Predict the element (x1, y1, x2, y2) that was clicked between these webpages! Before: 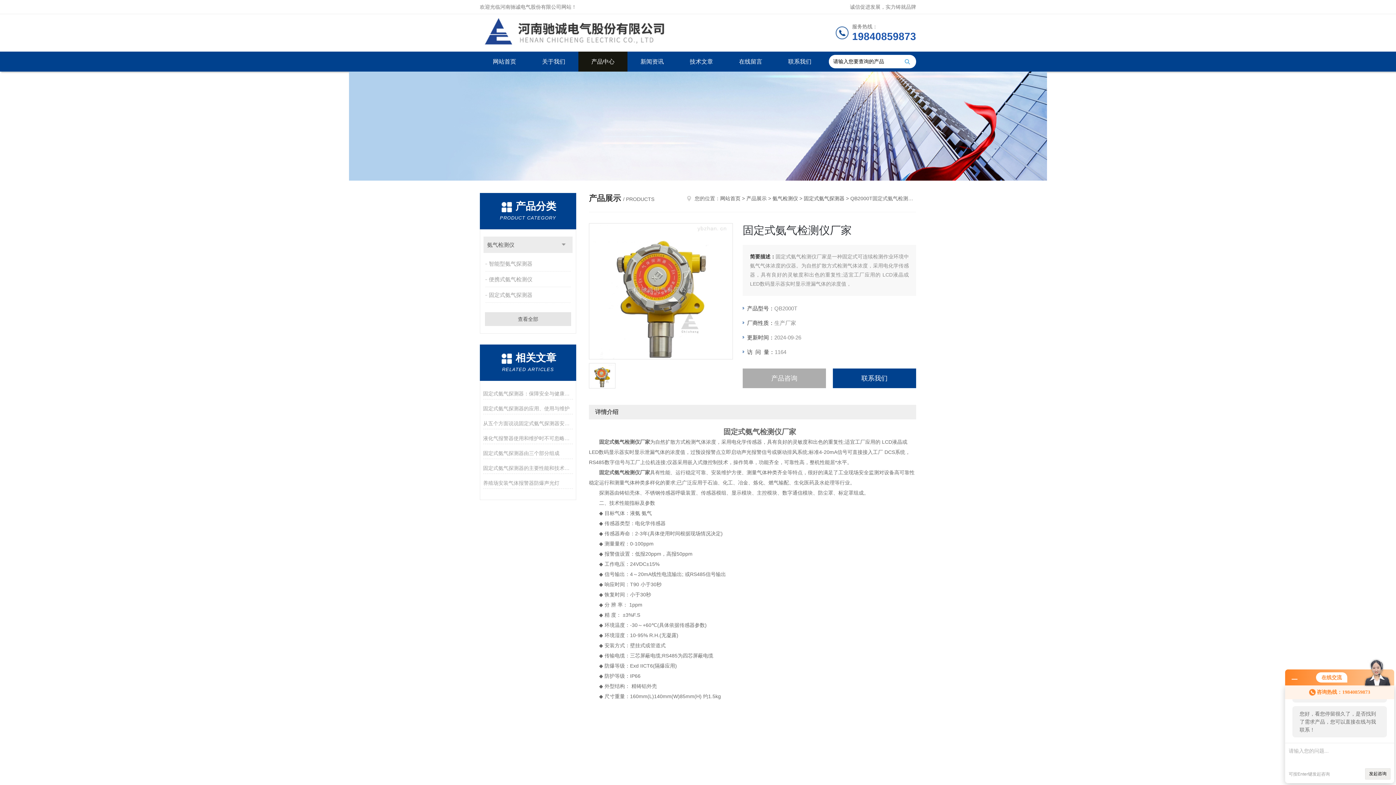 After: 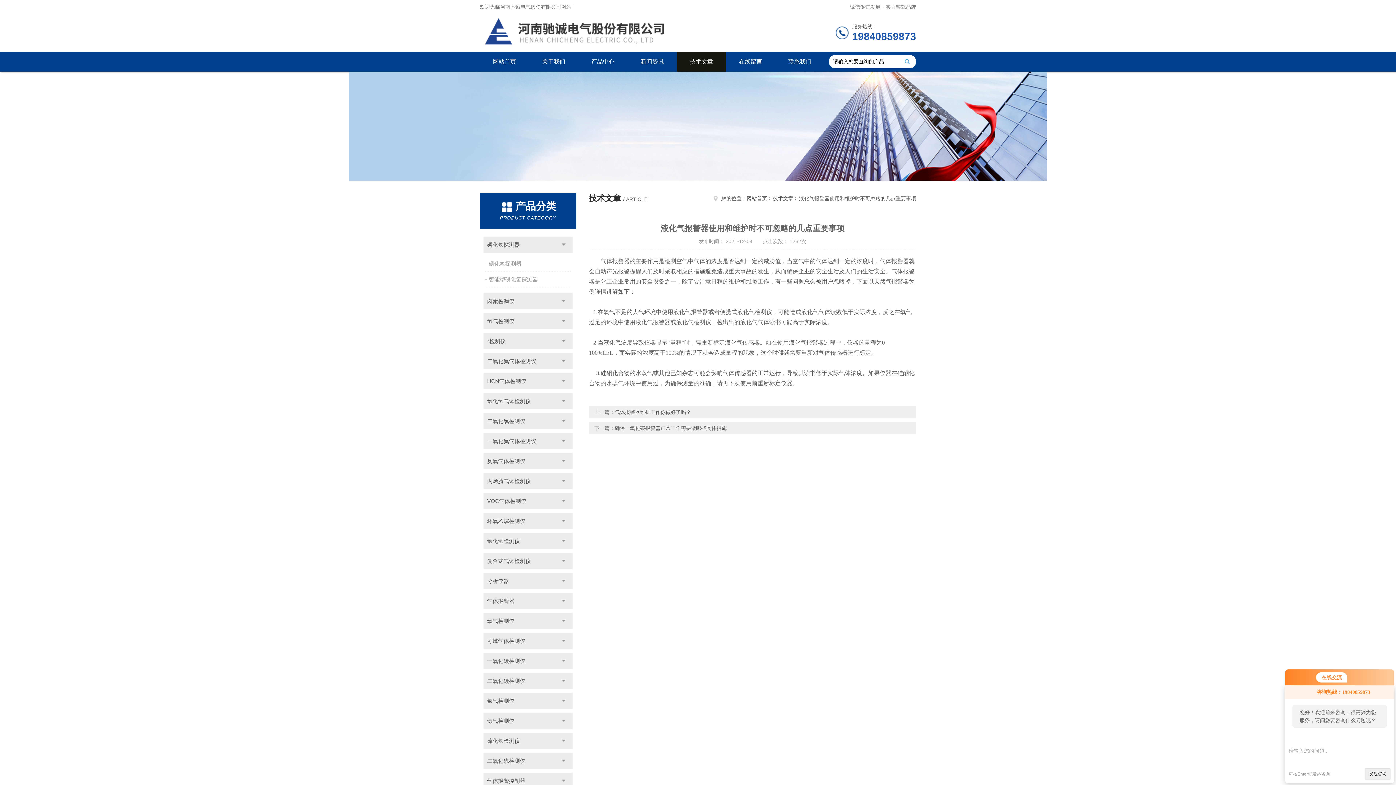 Action: label: 液化气报警器使用和维护时不可忽略的几点重要事项 bbox: (483, 433, 573, 444)